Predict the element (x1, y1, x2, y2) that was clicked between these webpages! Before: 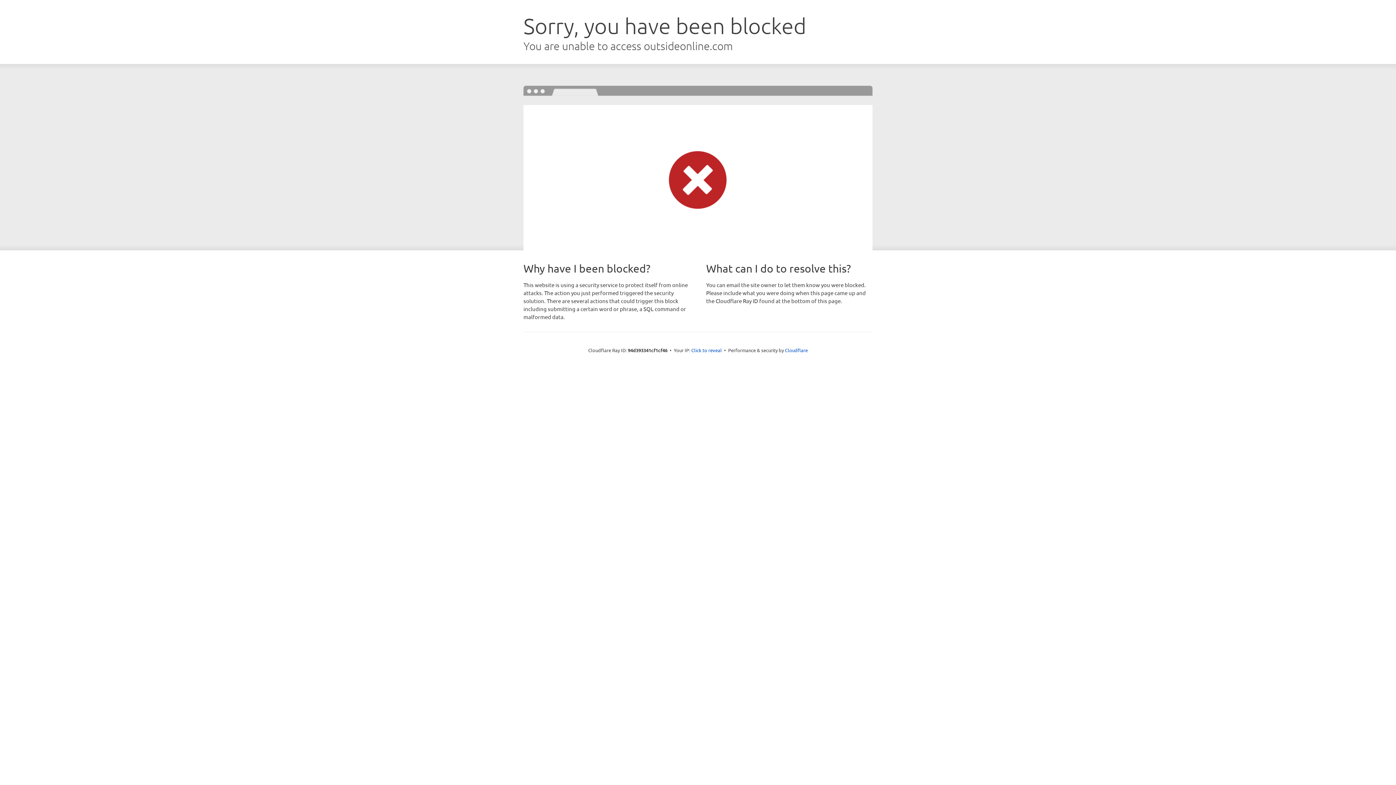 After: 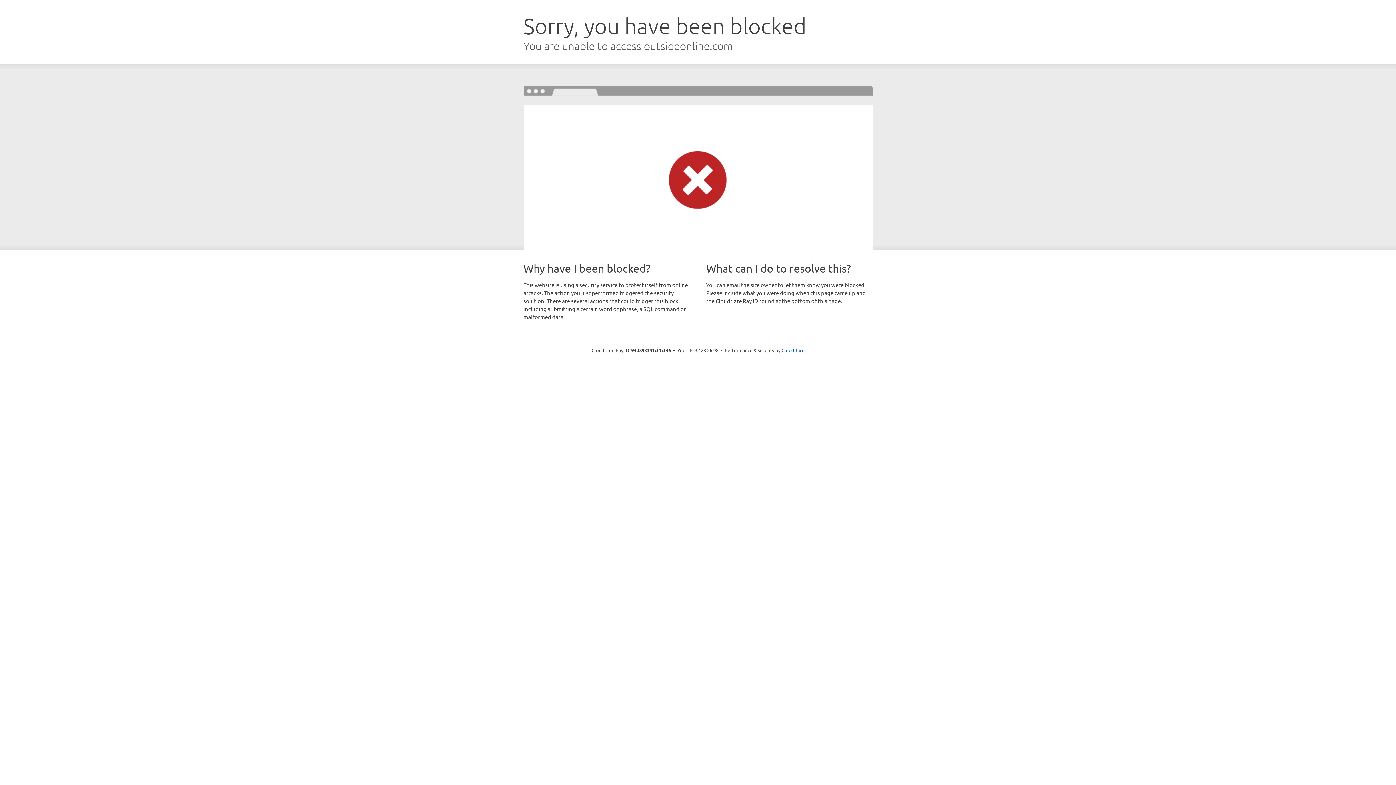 Action: bbox: (691, 346, 722, 353) label: Click to reveal